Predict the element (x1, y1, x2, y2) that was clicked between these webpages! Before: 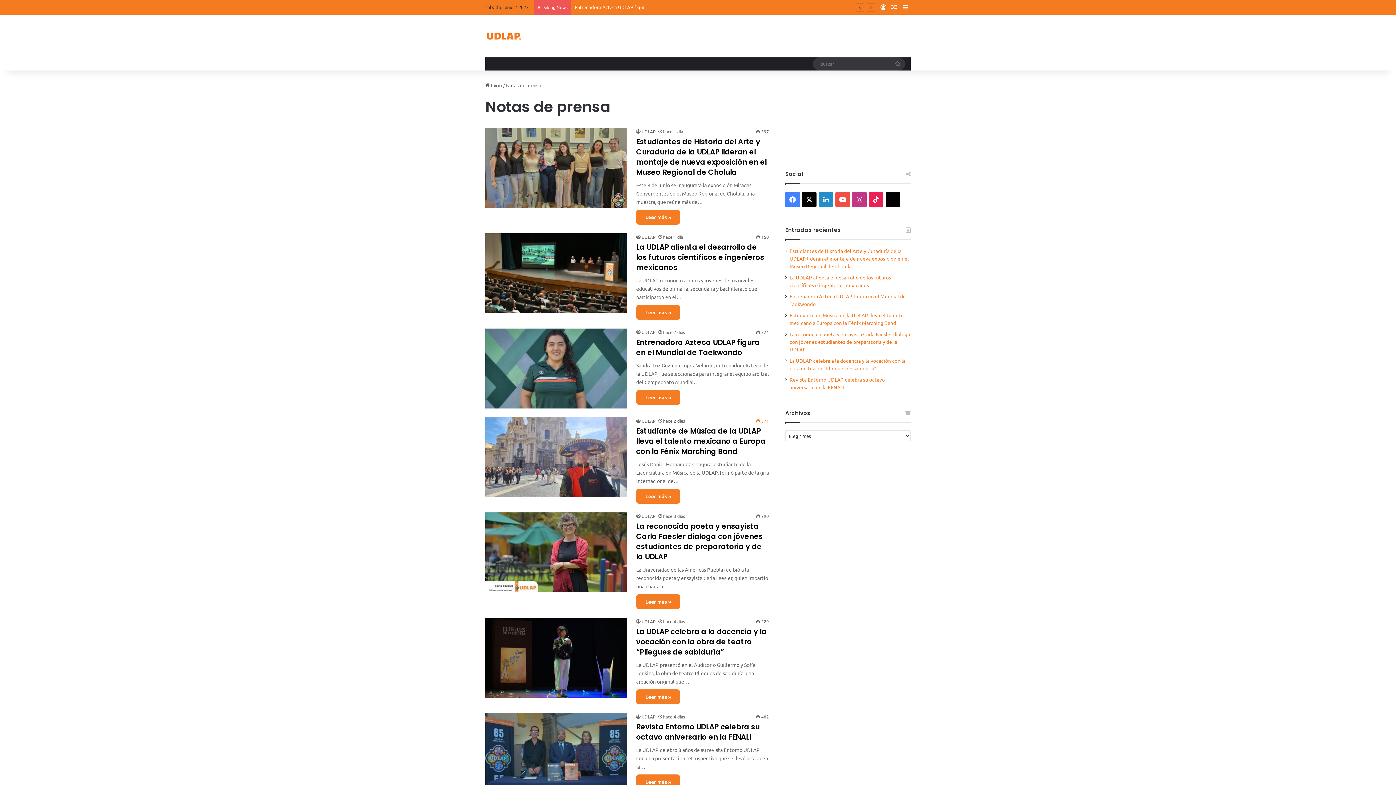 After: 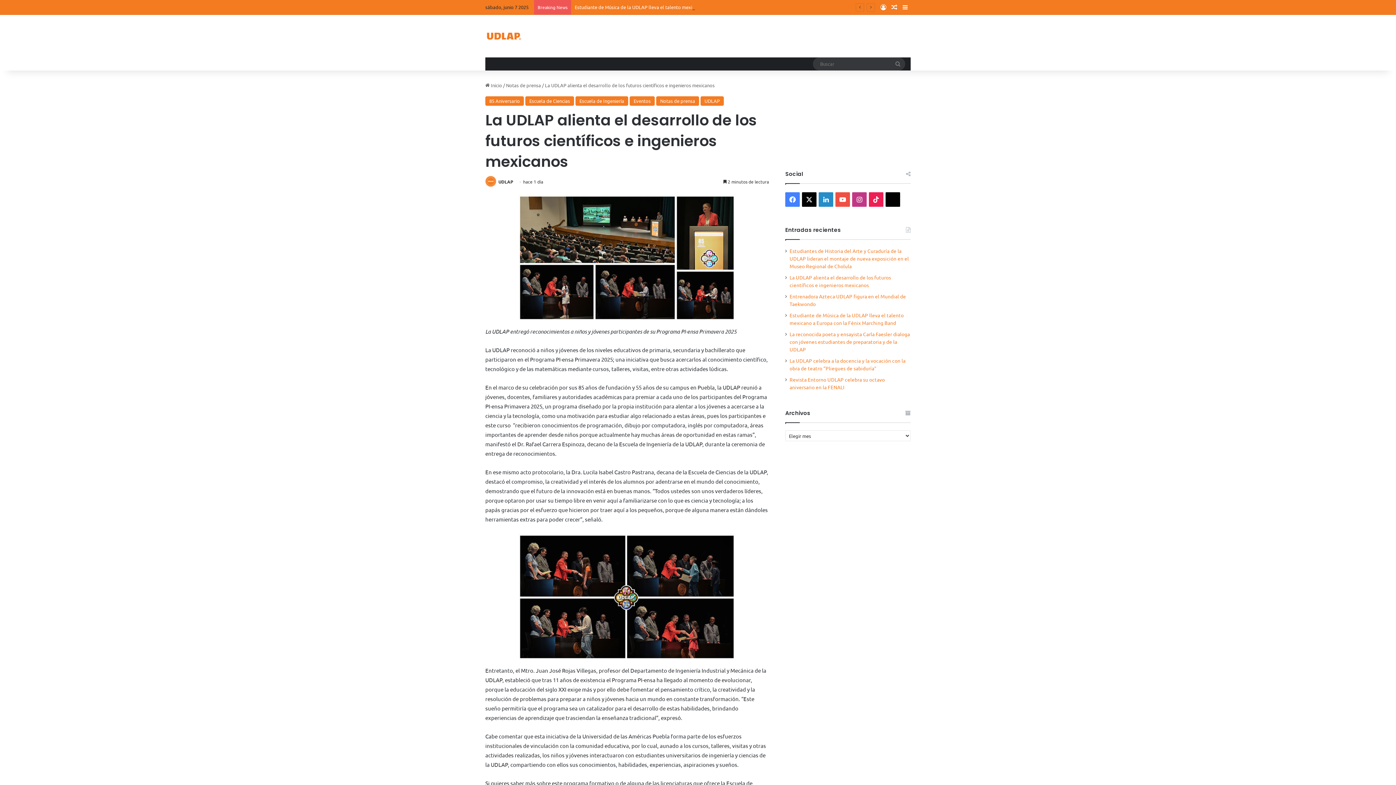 Action: bbox: (636, 242, 764, 272) label: La UDLAP alienta el desarrollo de los futuros científicos e ingenieros mexicanos